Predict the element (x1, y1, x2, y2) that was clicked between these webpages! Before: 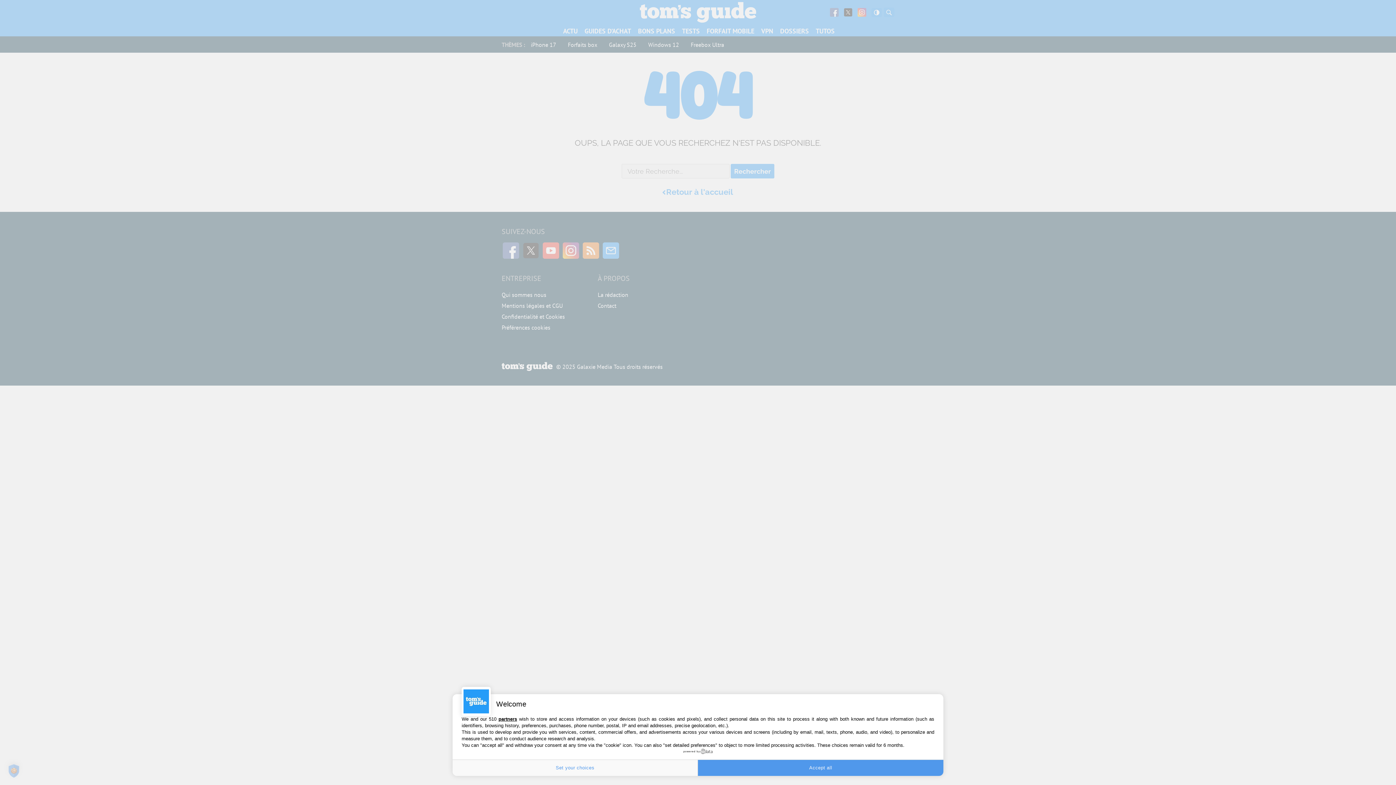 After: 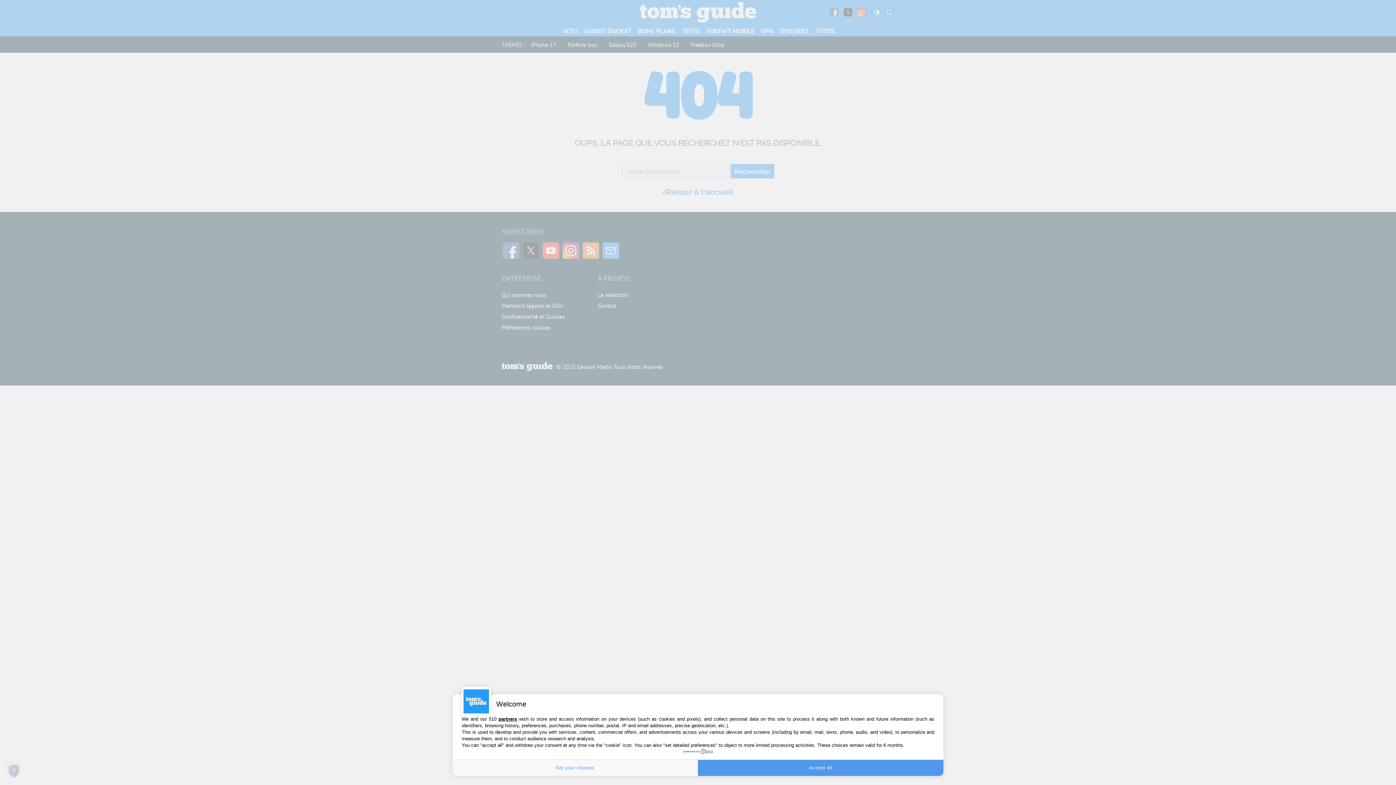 Action: label: powered by bbox: (683, 749, 712, 754)